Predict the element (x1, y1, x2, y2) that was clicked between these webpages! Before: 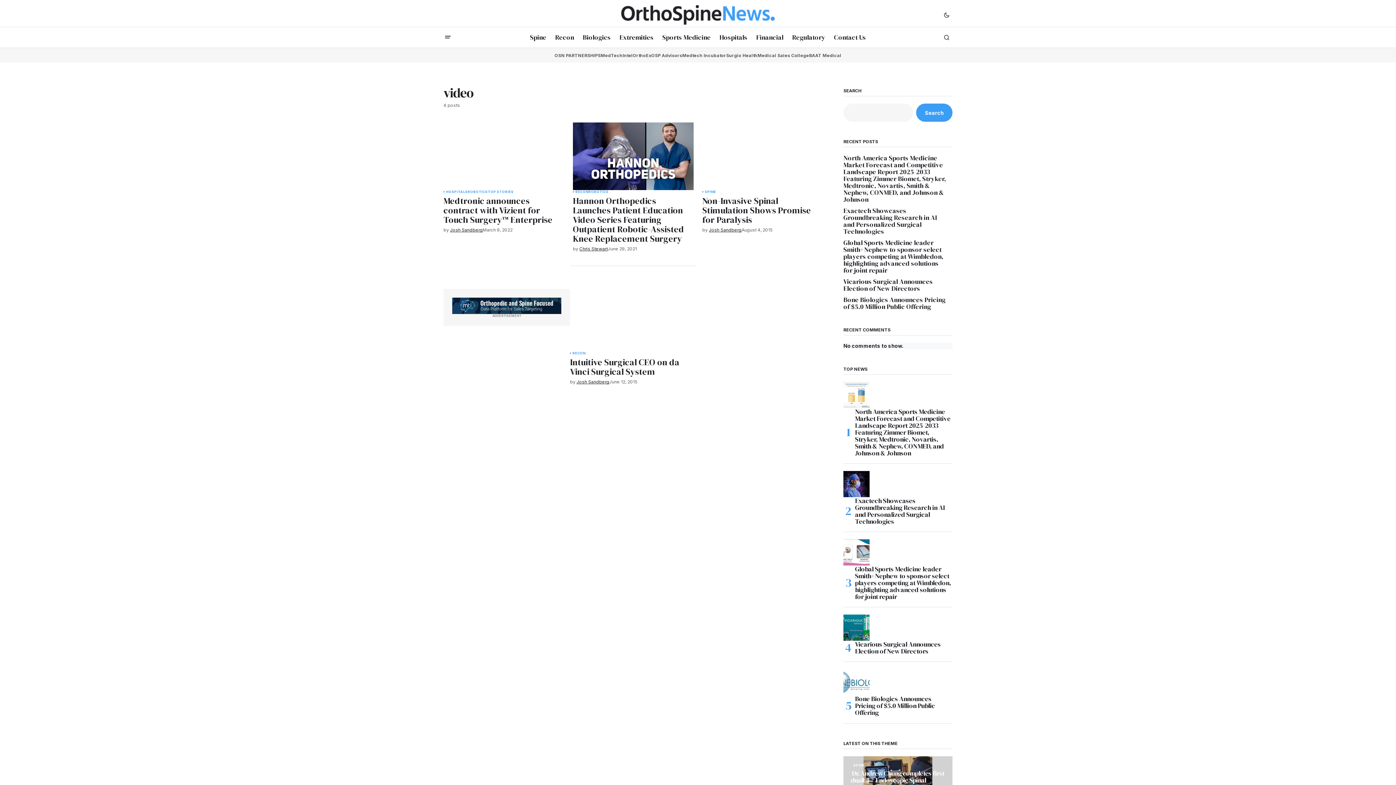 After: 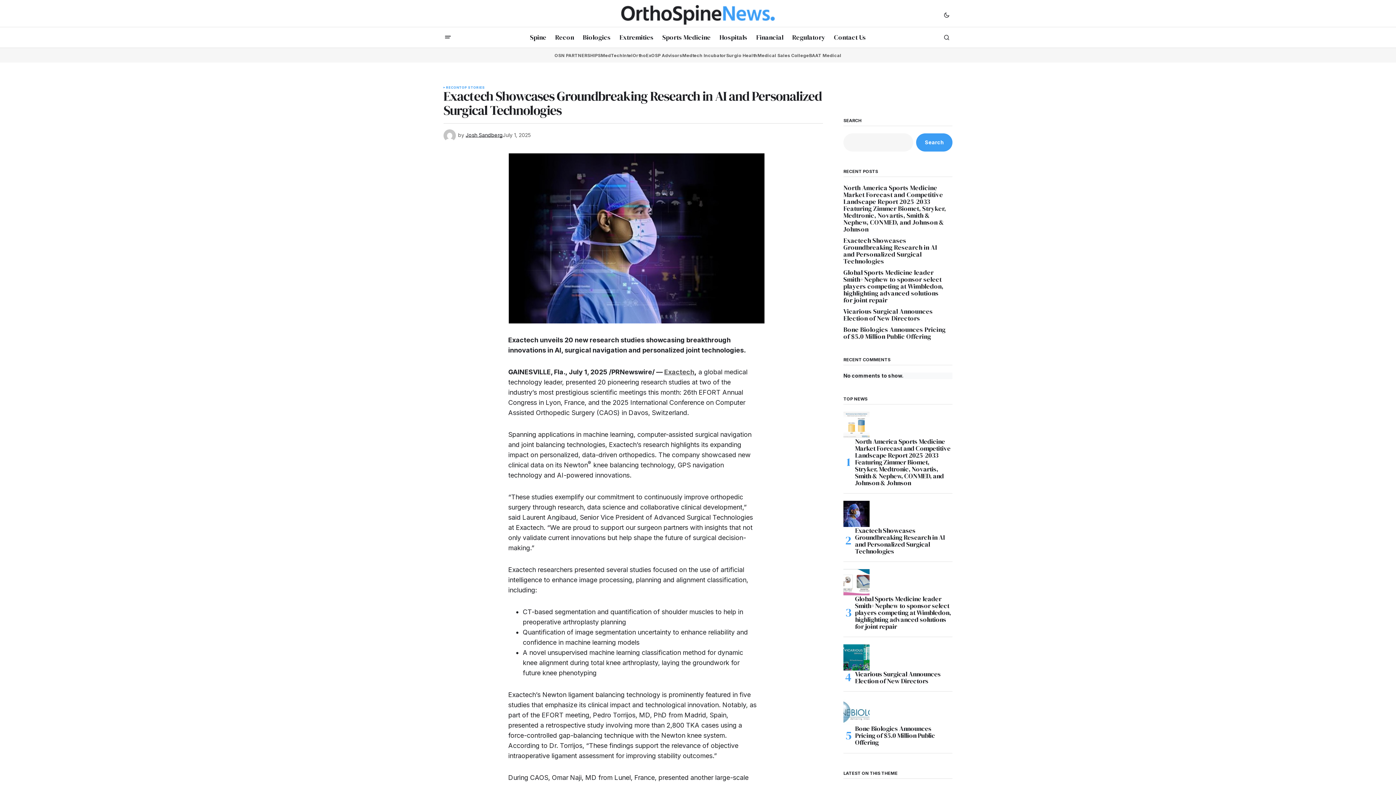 Action: label: Exactech Showcases Groundbreaking Research in AI and Personalized Surgical Technologies bbox: (843, 207, 952, 234)